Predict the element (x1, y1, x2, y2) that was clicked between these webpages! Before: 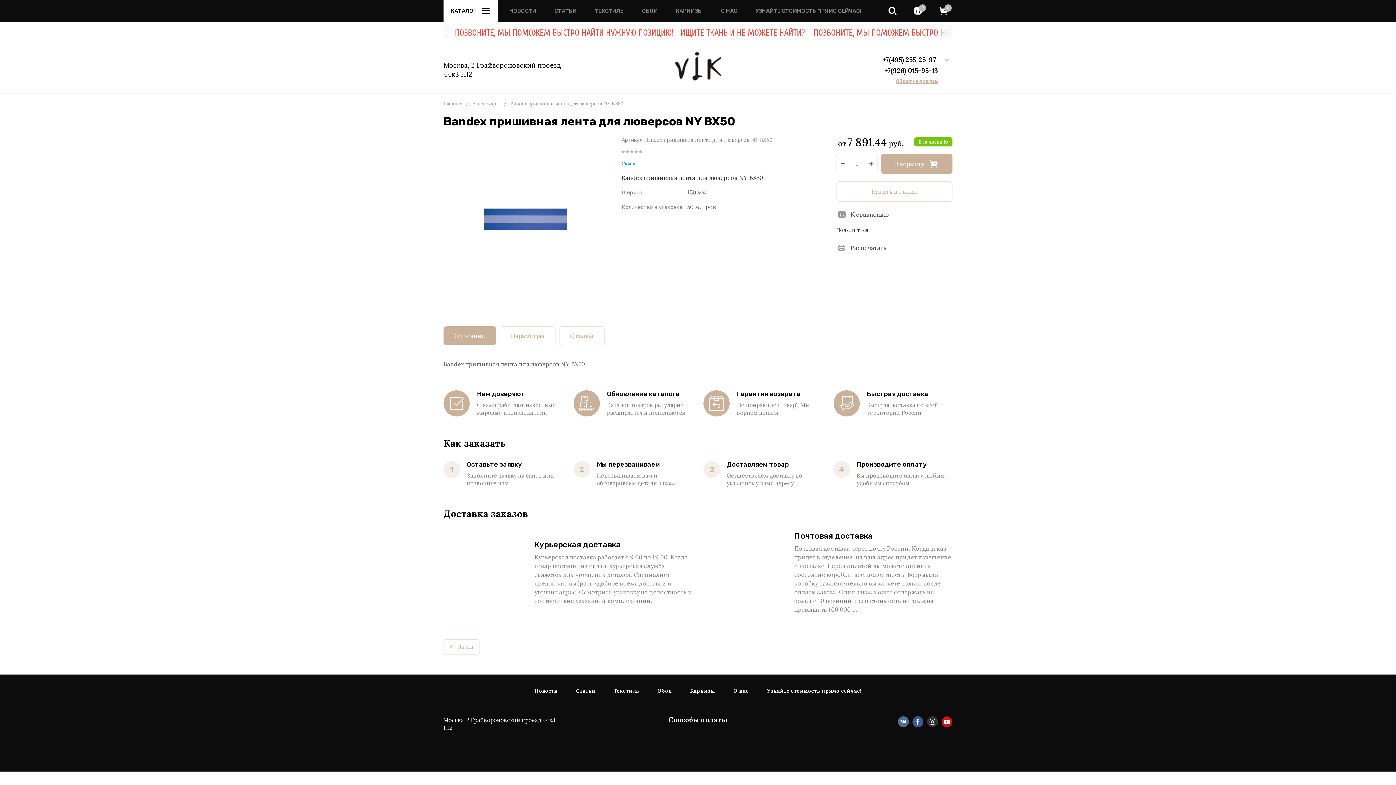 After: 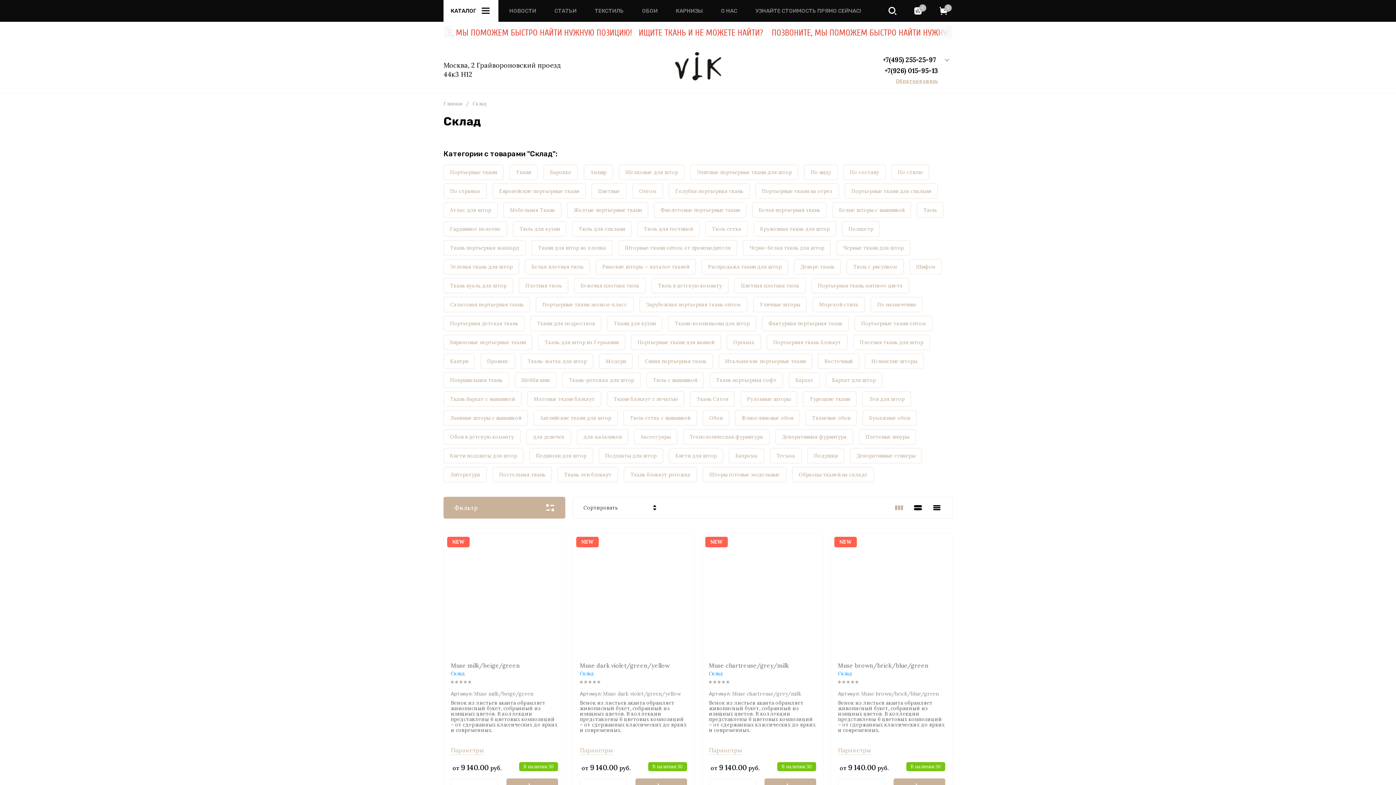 Action: label: Склад bbox: (621, 160, 636, 167)